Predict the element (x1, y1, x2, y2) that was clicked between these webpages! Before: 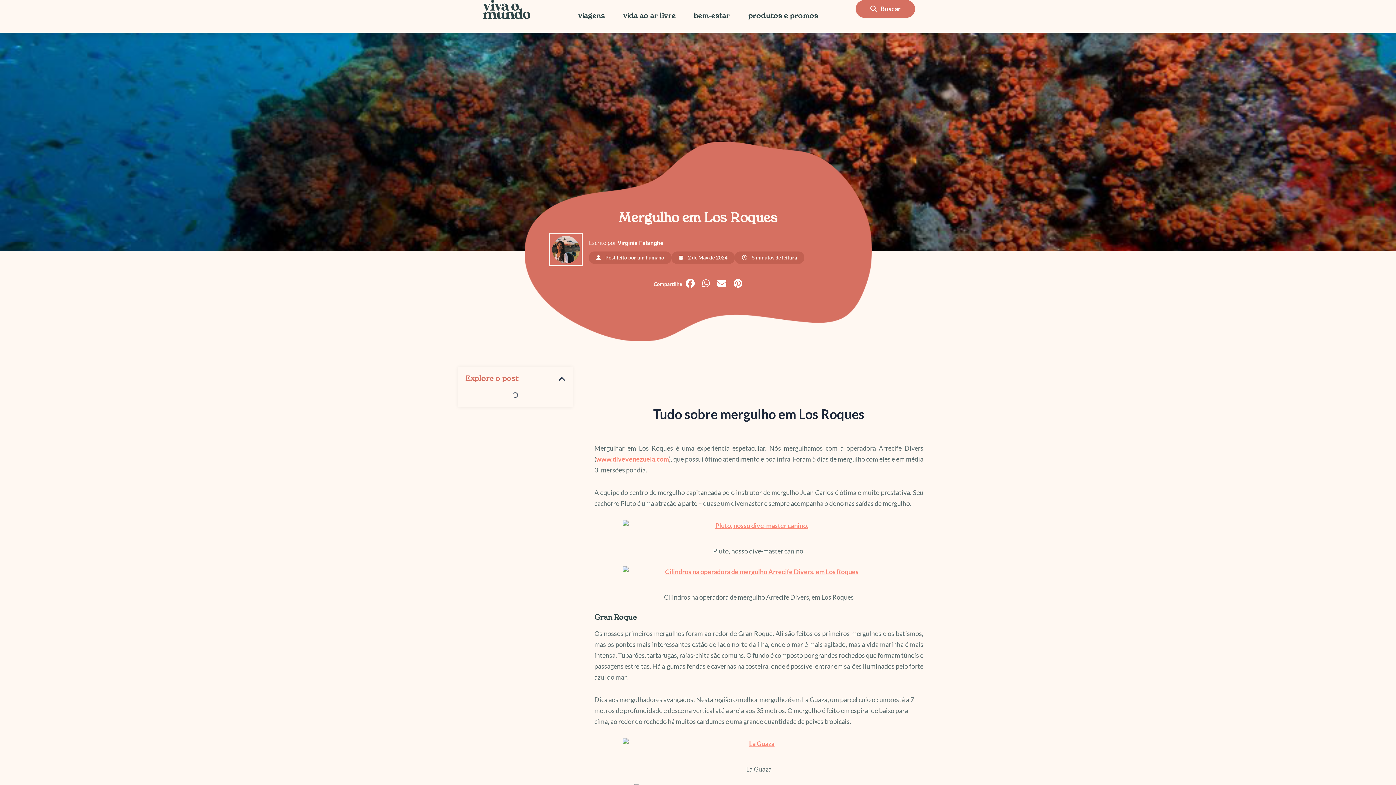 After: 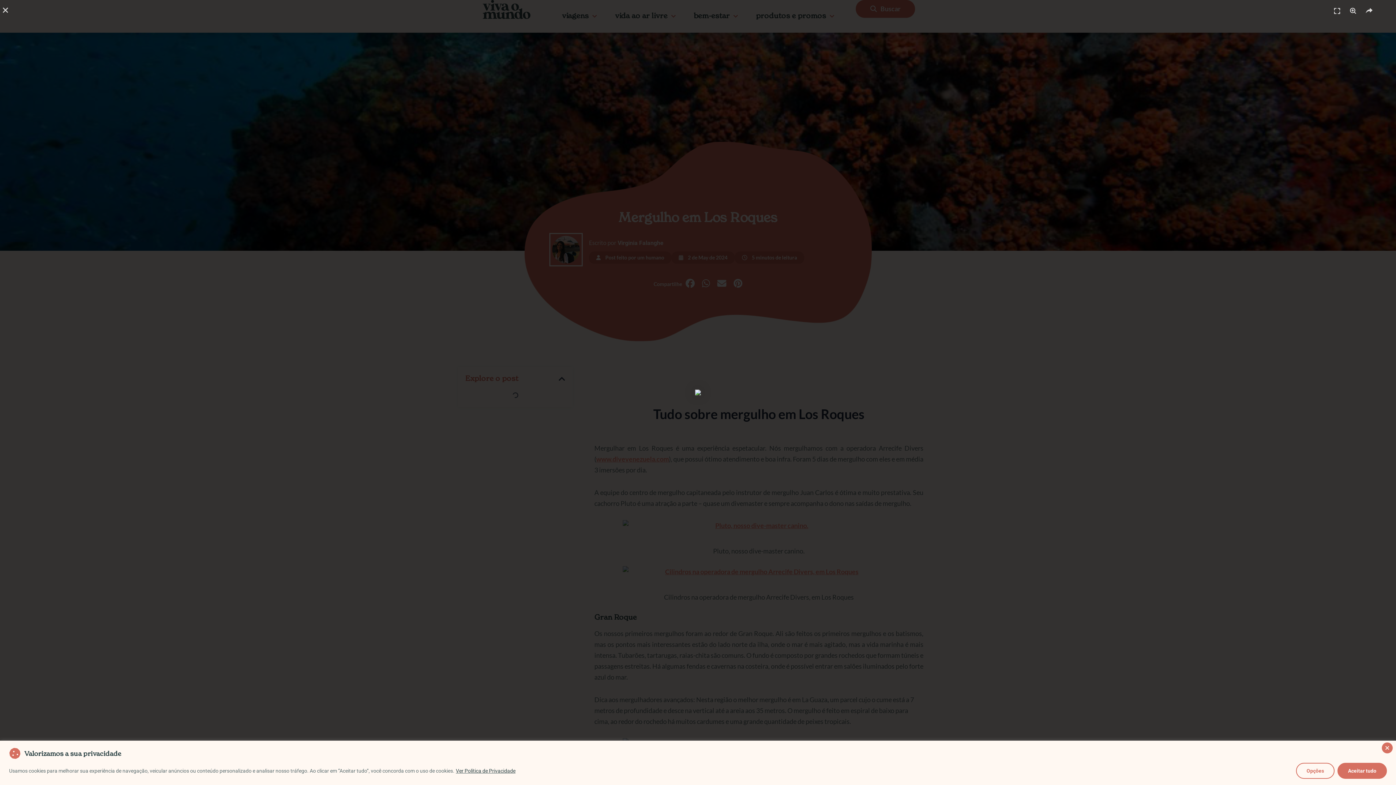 Action: bbox: (622, 738, 895, 749)